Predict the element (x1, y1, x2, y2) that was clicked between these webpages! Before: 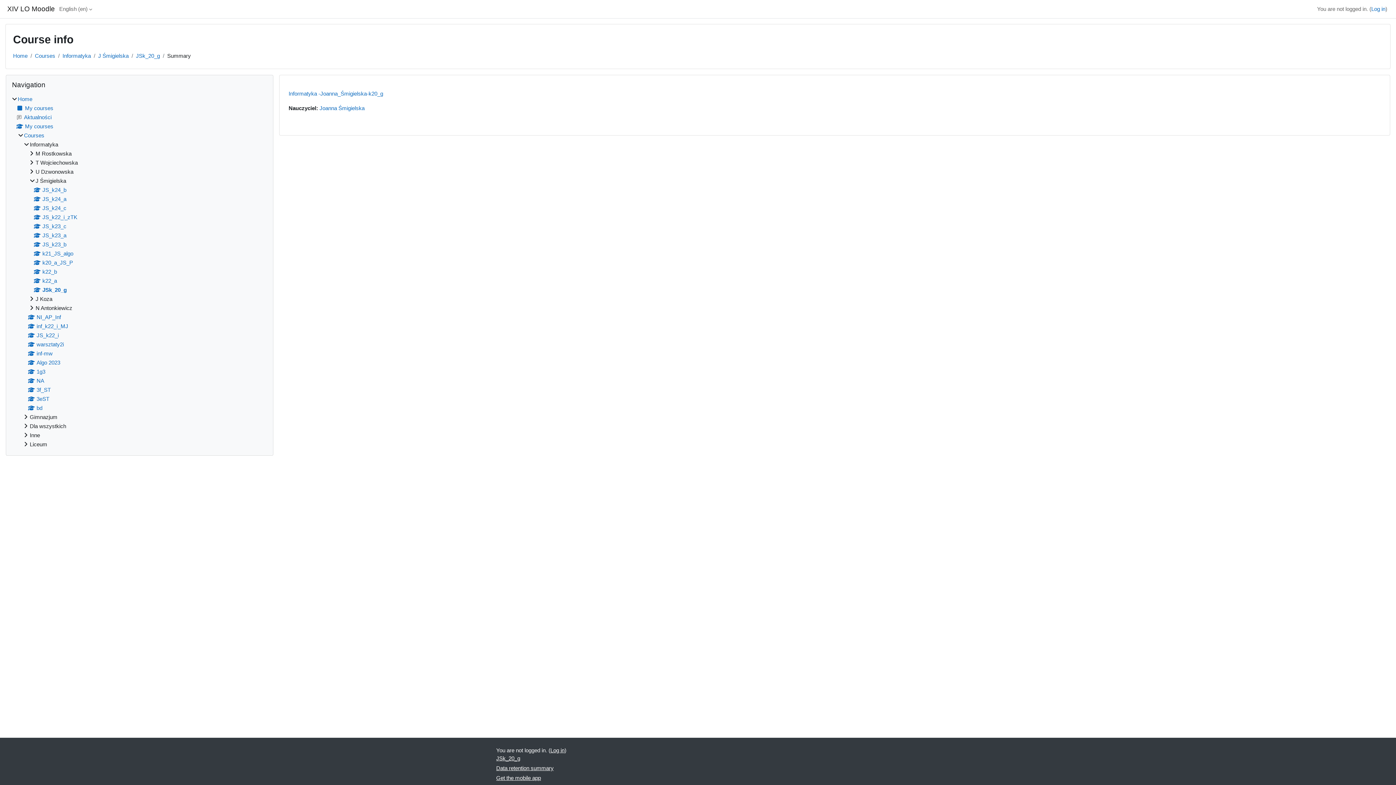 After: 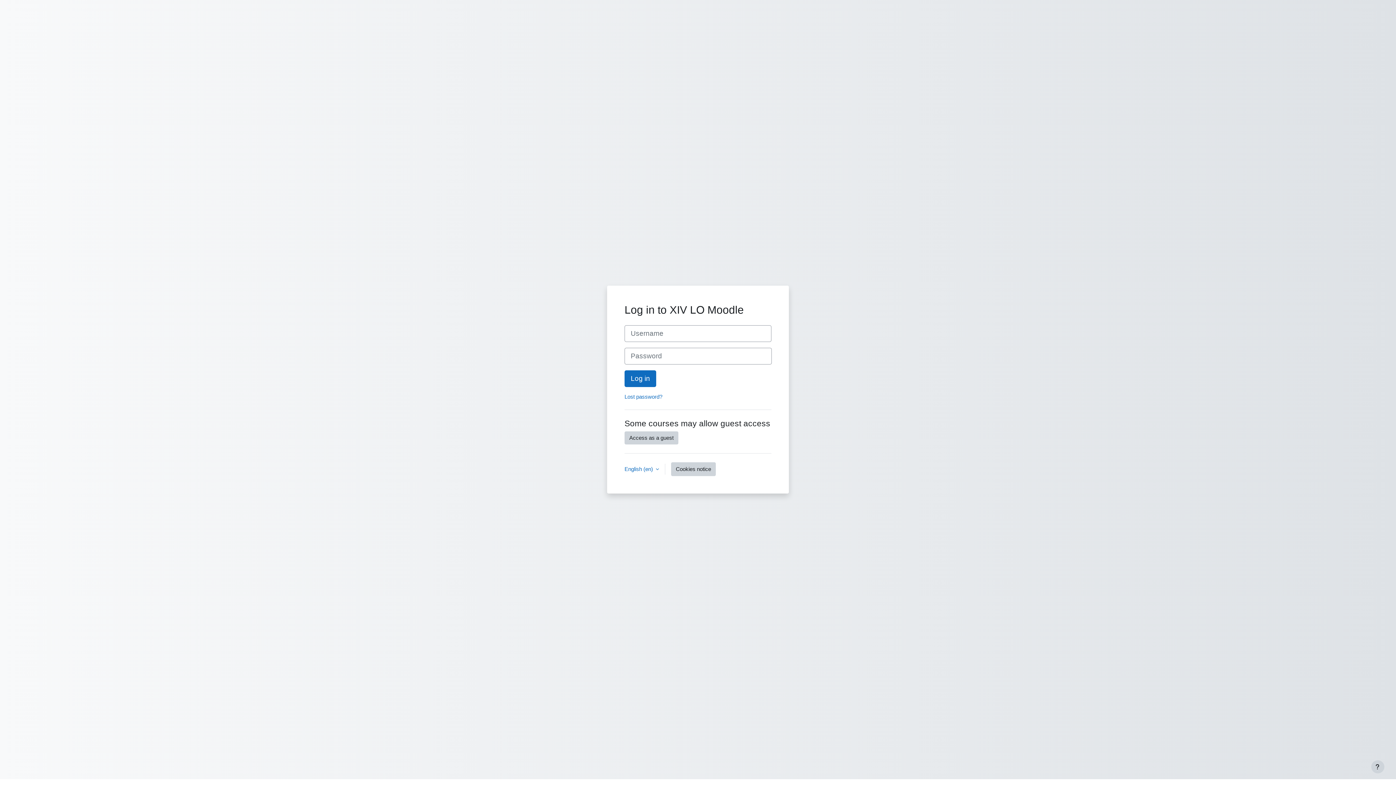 Action: label: Log in bbox: (550, 746, 564, 755)